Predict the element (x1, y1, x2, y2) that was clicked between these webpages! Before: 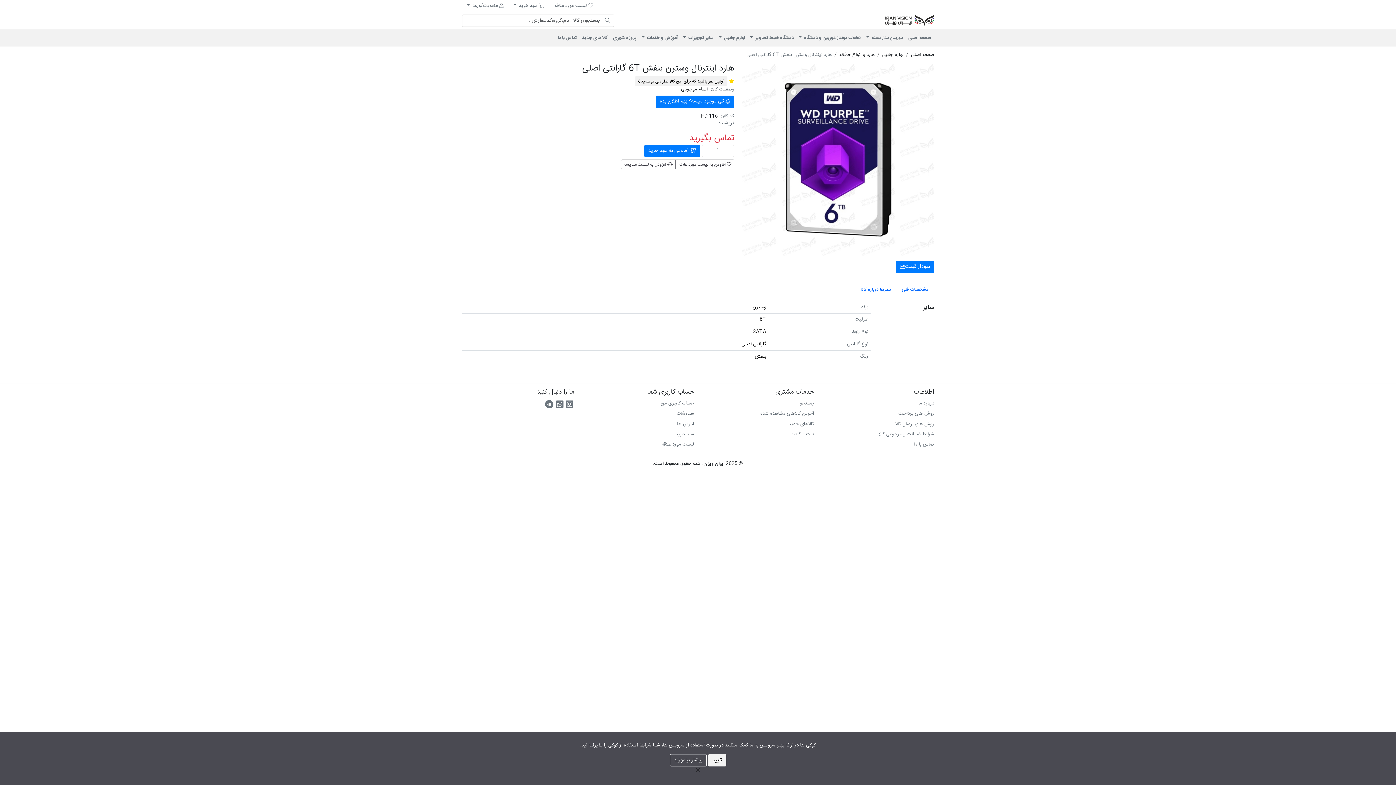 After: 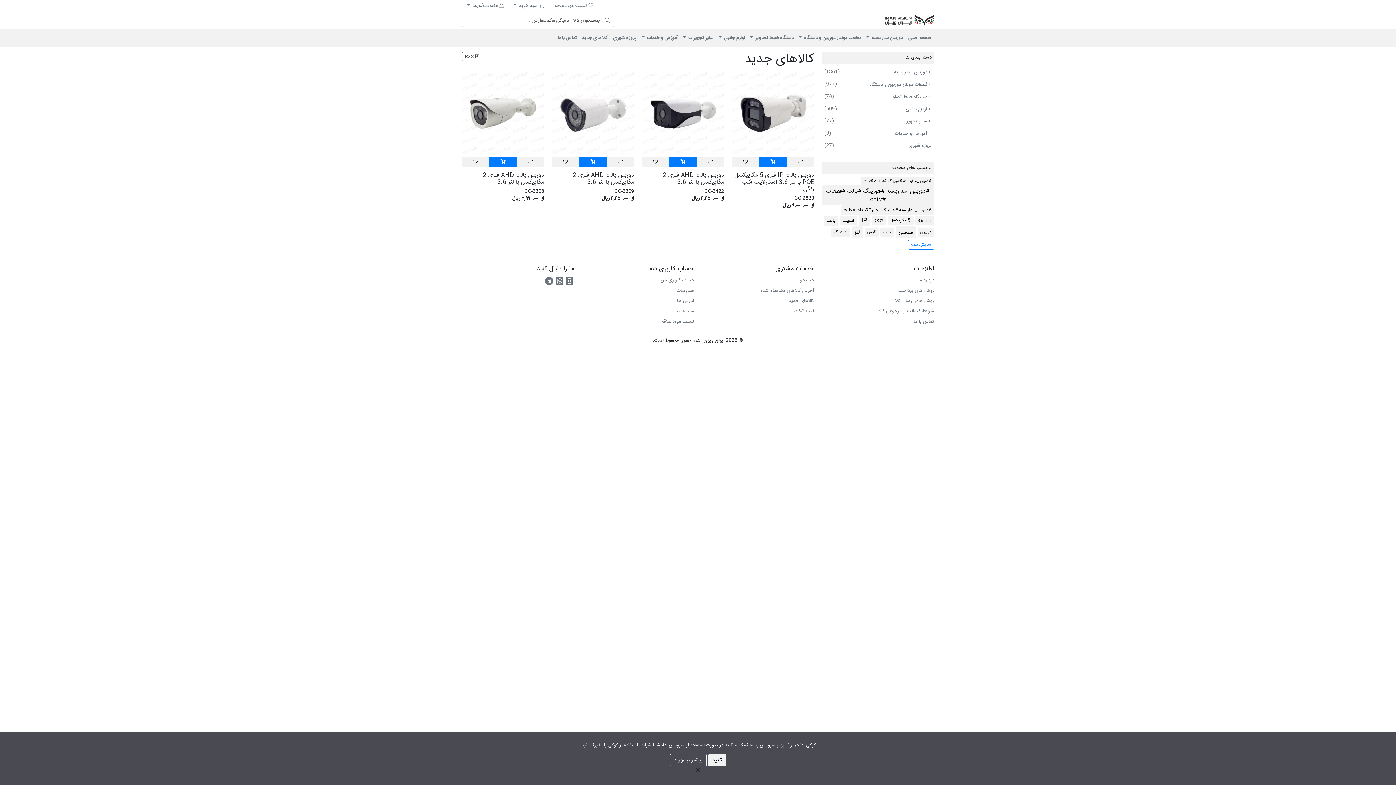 Action: label: کالاهای جدید bbox: (702, 419, 814, 429)